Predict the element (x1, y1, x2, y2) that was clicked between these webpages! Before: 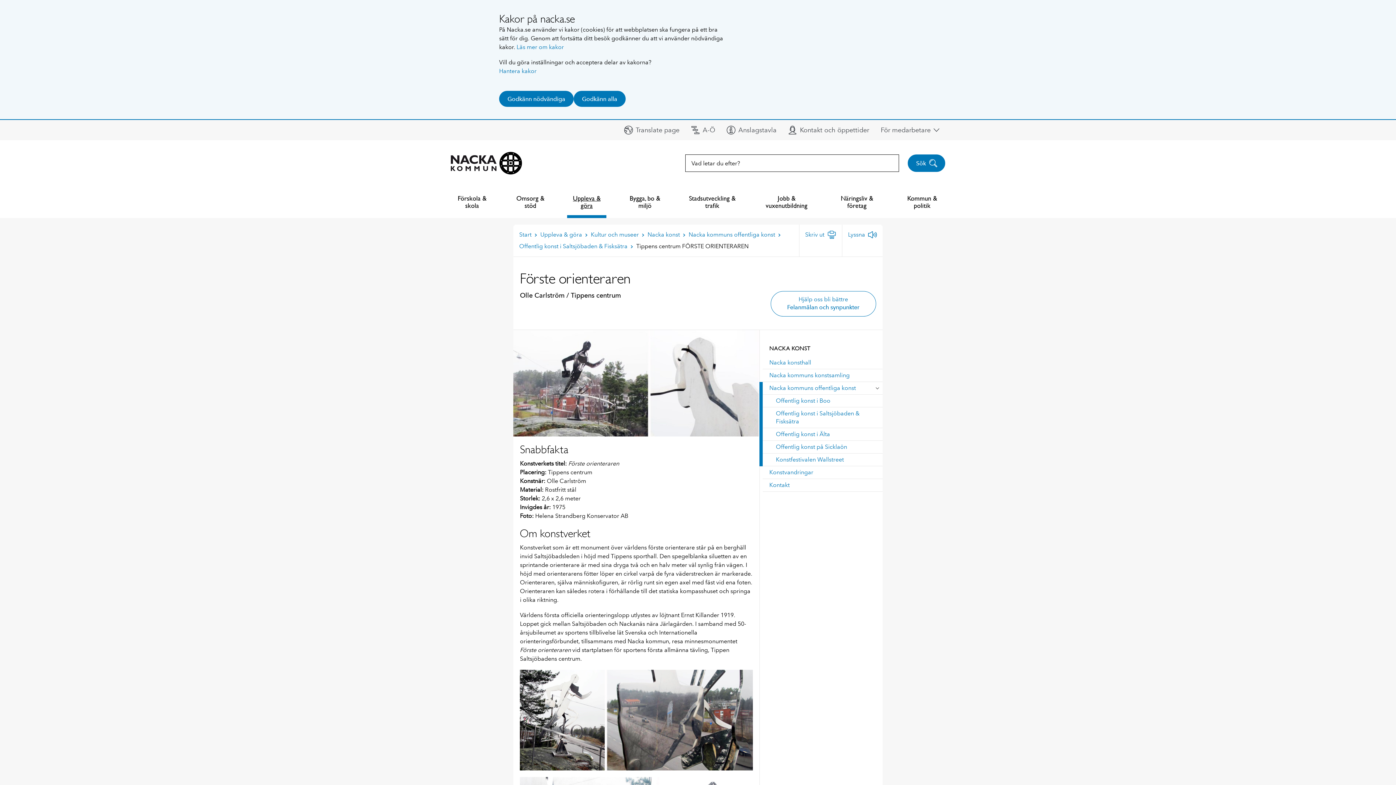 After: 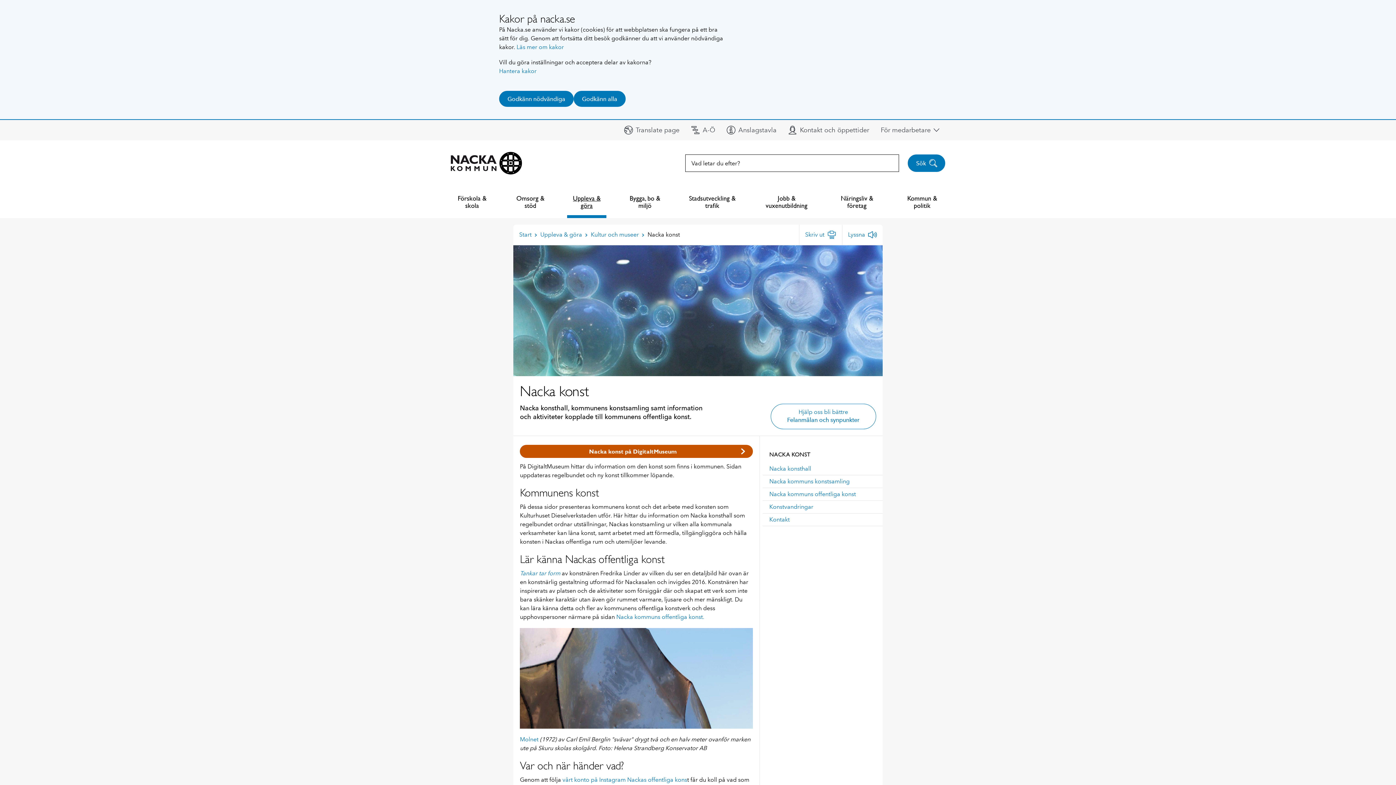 Action: bbox: (647, 230, 680, 239) label: Nacka konst